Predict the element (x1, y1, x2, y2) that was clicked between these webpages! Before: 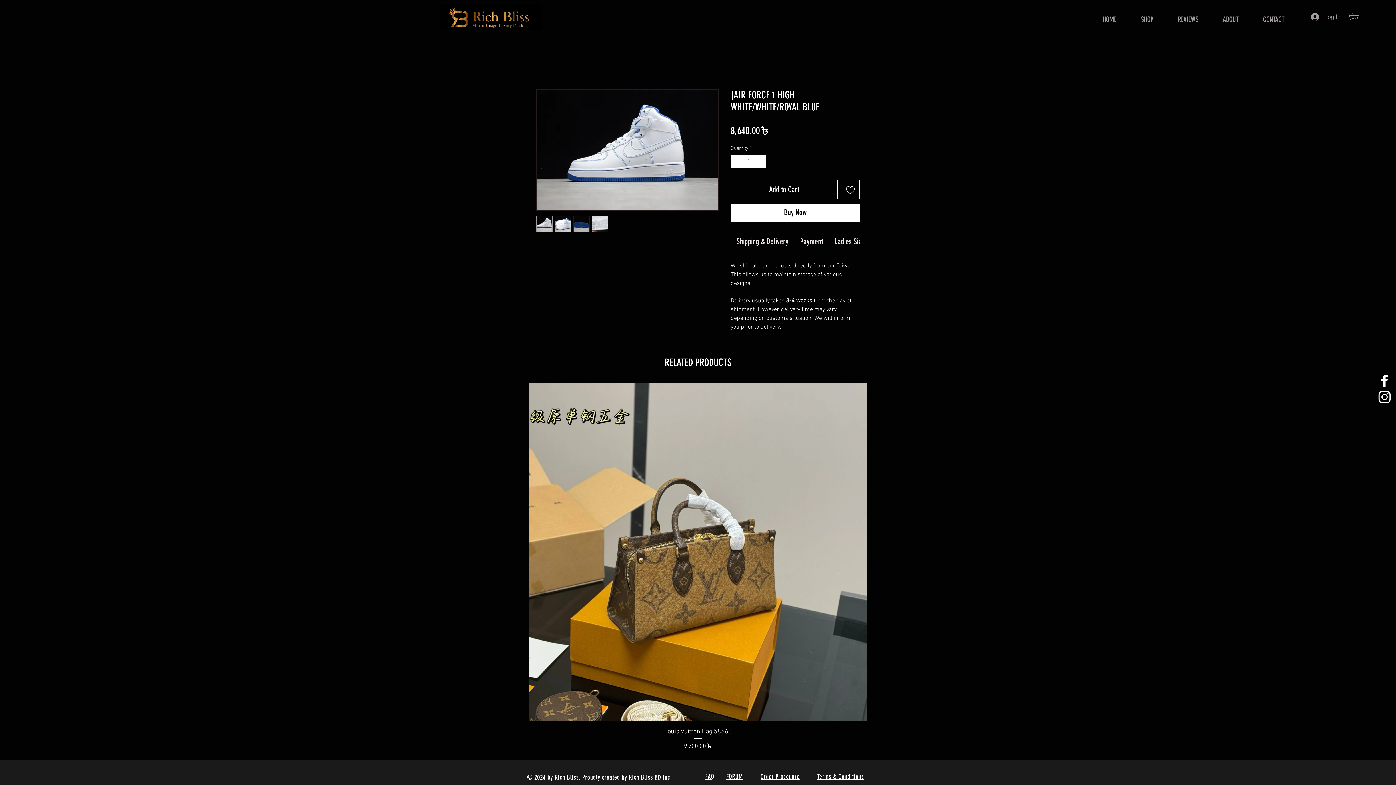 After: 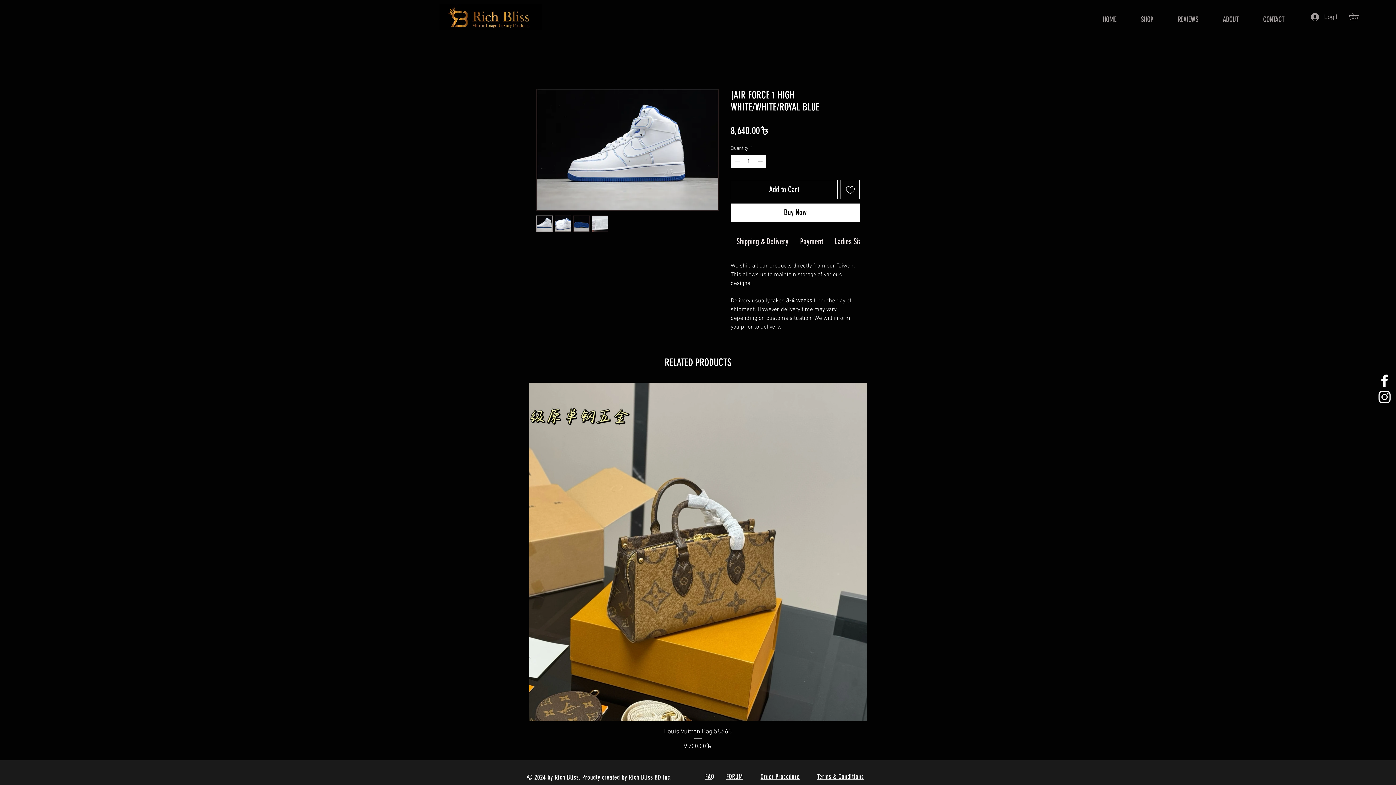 Action: bbox: (1376, 372, 1393, 389) label: White Facebook Icon